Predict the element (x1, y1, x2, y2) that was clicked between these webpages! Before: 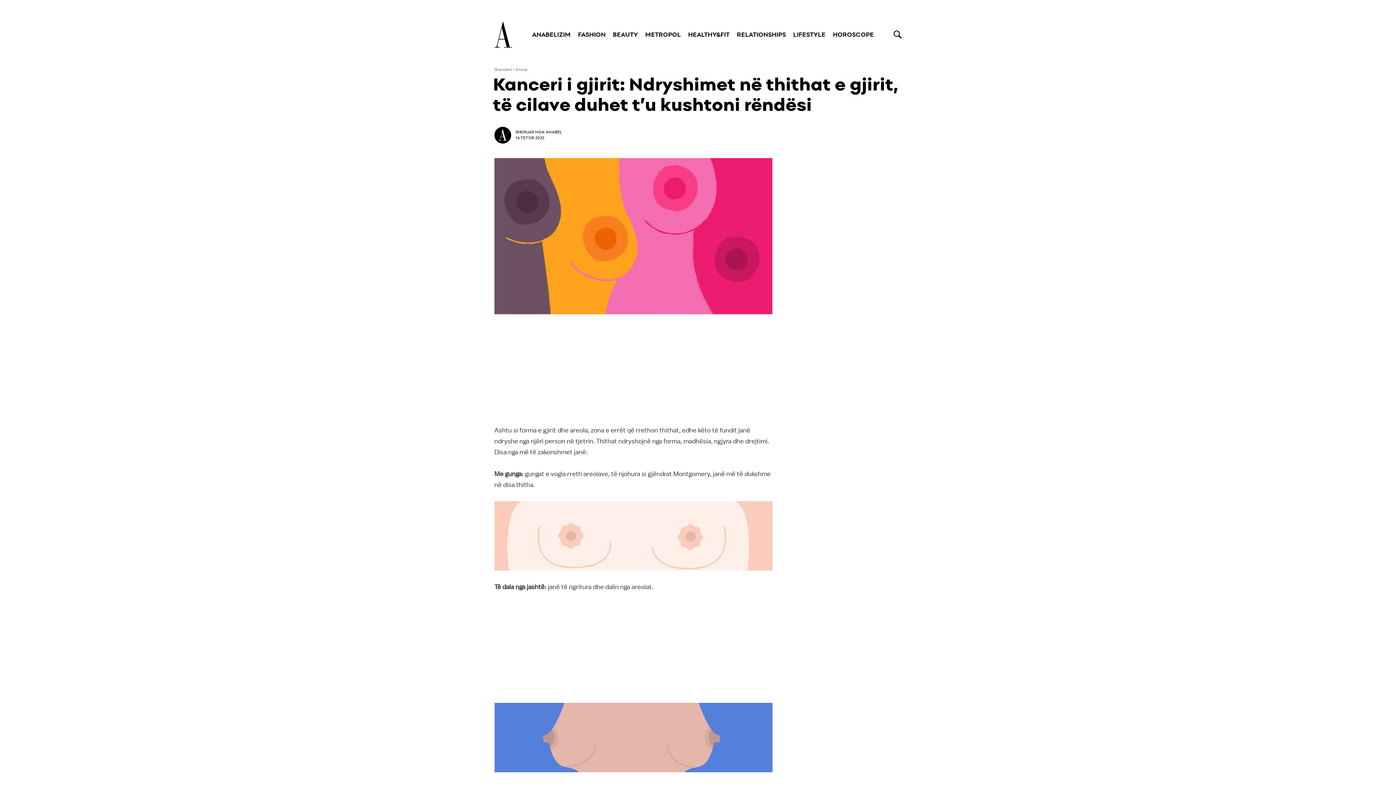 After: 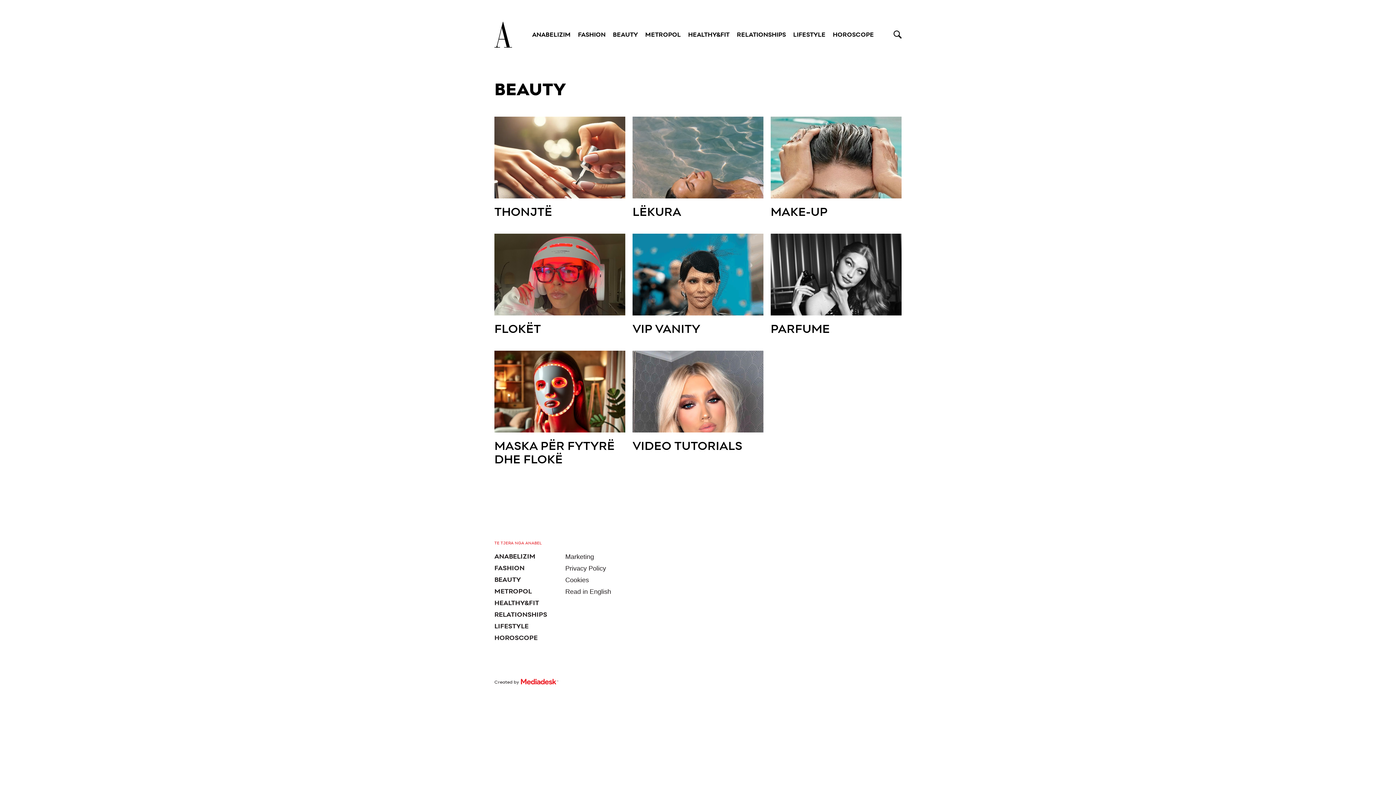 Action: bbox: (612, 31, 638, 37) label: BEAUTY